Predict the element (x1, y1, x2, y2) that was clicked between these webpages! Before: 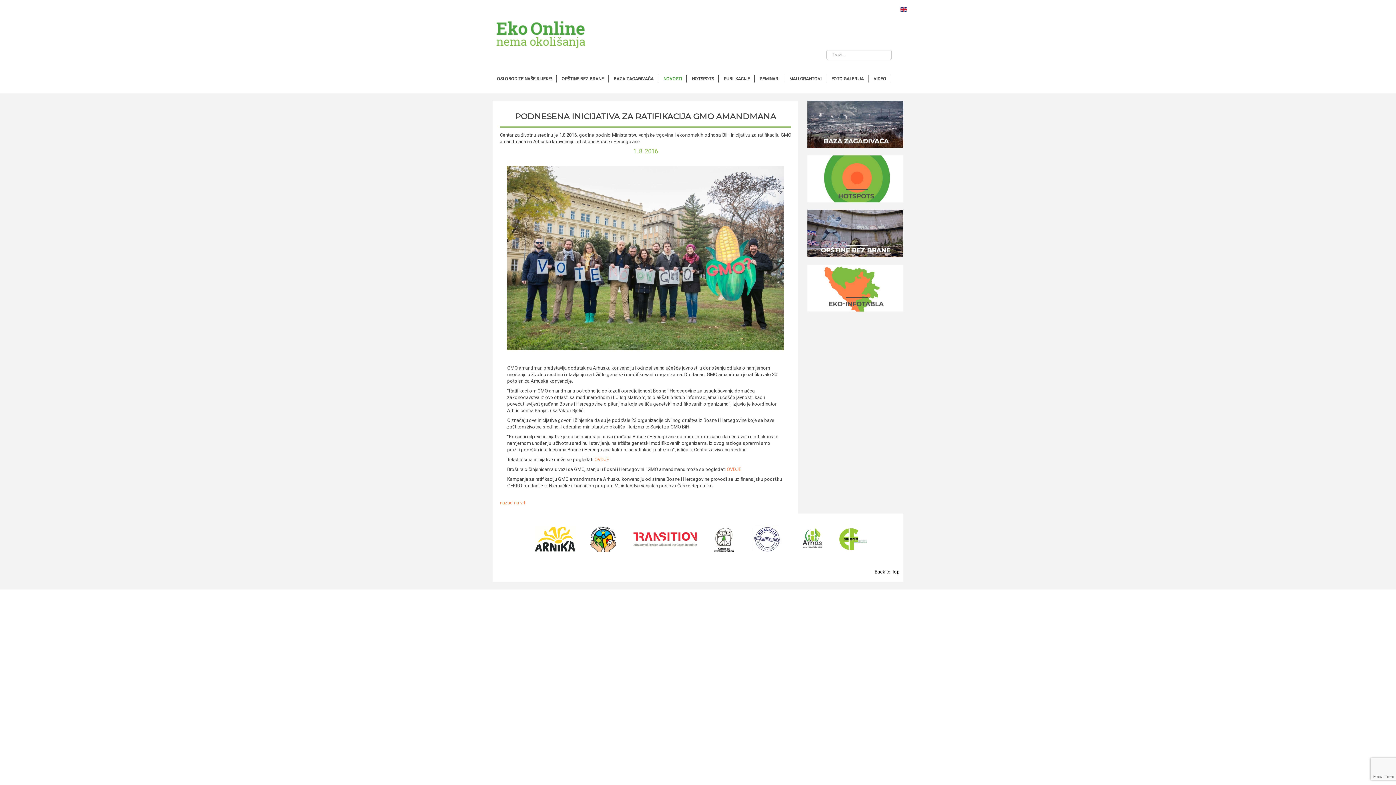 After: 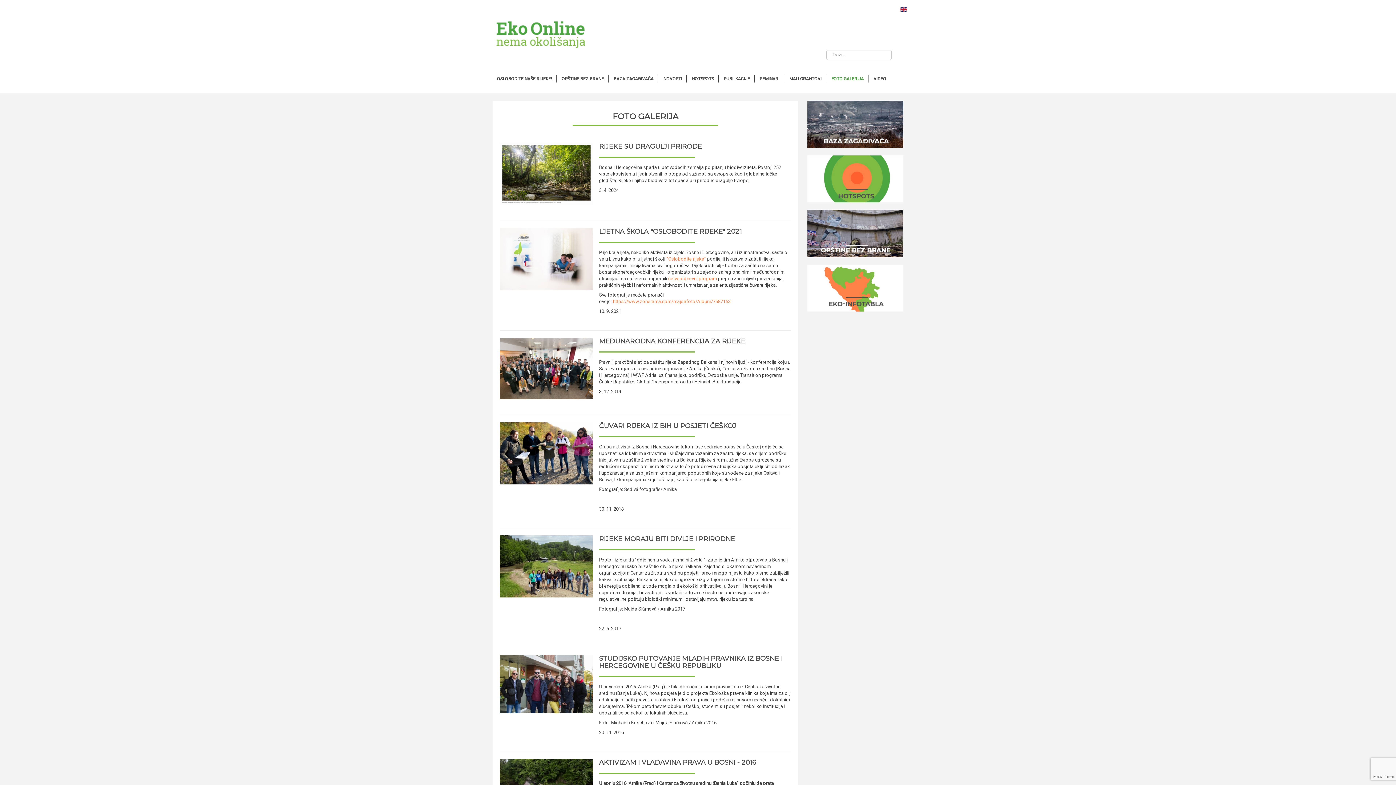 Action: bbox: (827, 75, 868, 82) label: FOTO GALERIJA